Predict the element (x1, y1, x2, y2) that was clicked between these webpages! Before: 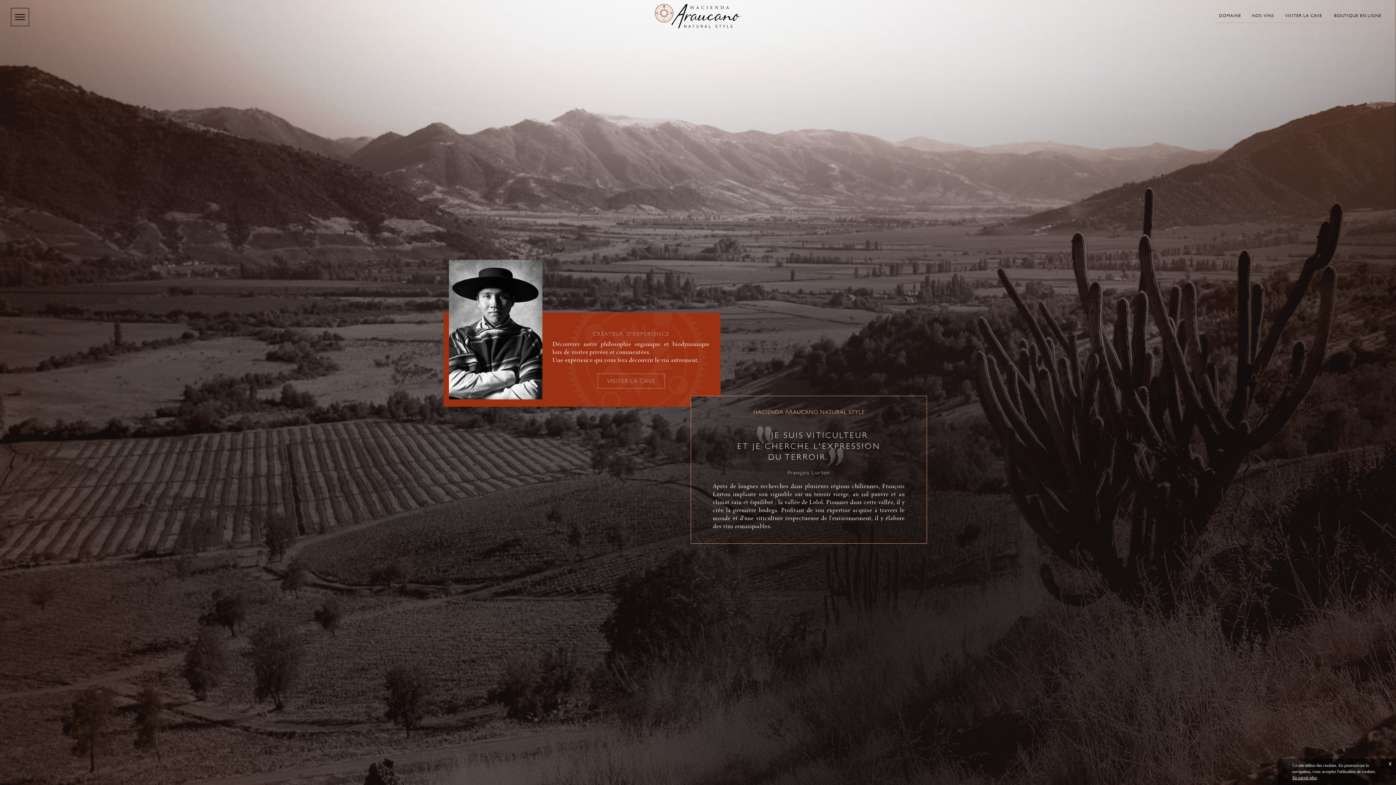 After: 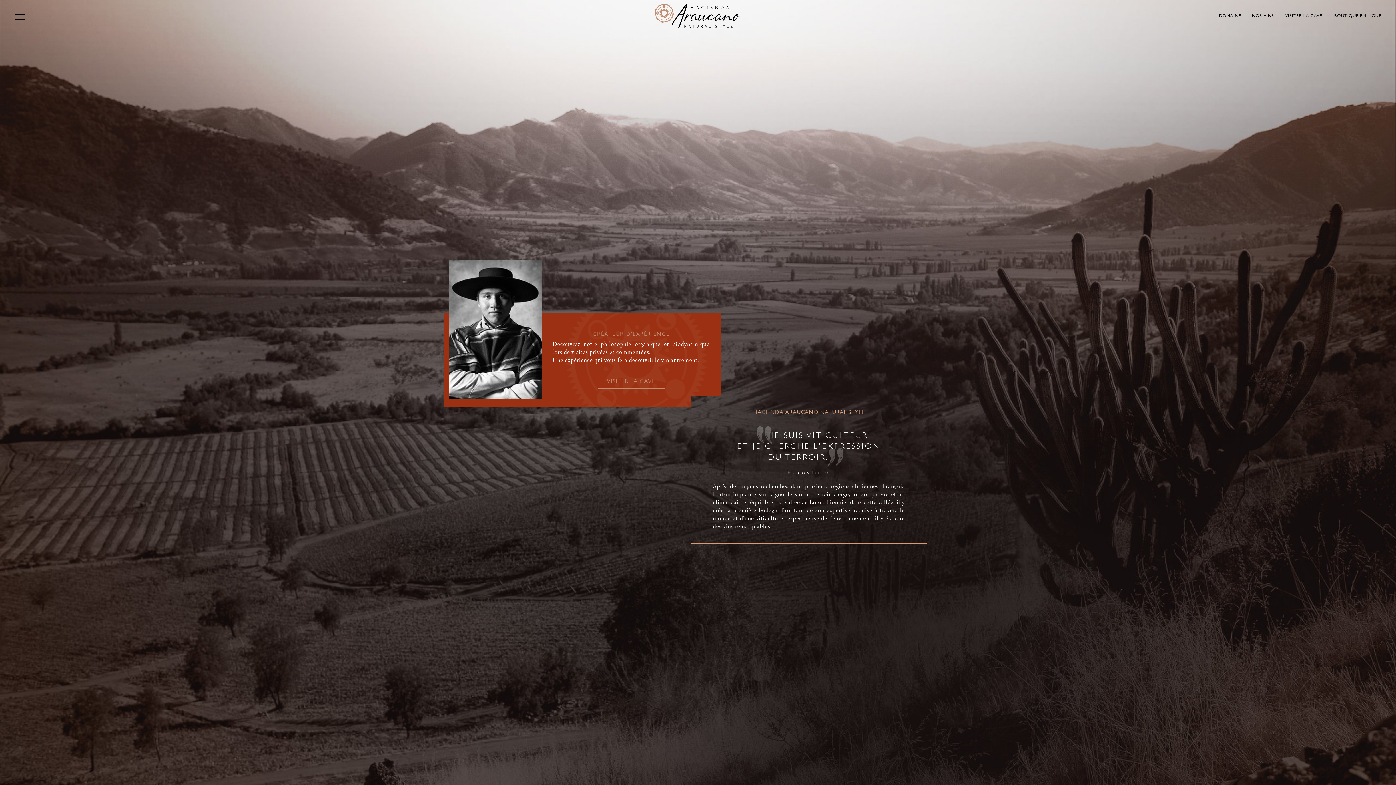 Action: bbox: (654, 23, 742, 30)